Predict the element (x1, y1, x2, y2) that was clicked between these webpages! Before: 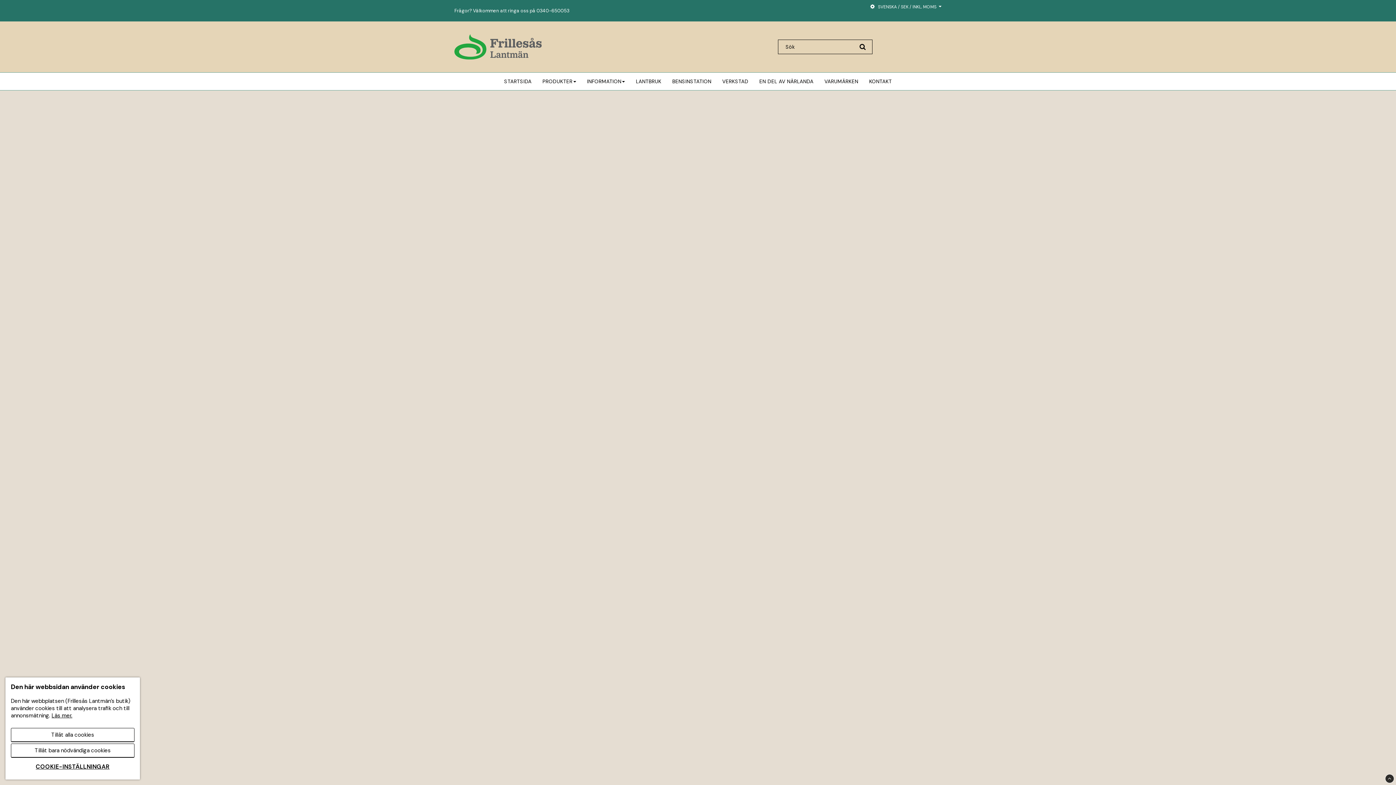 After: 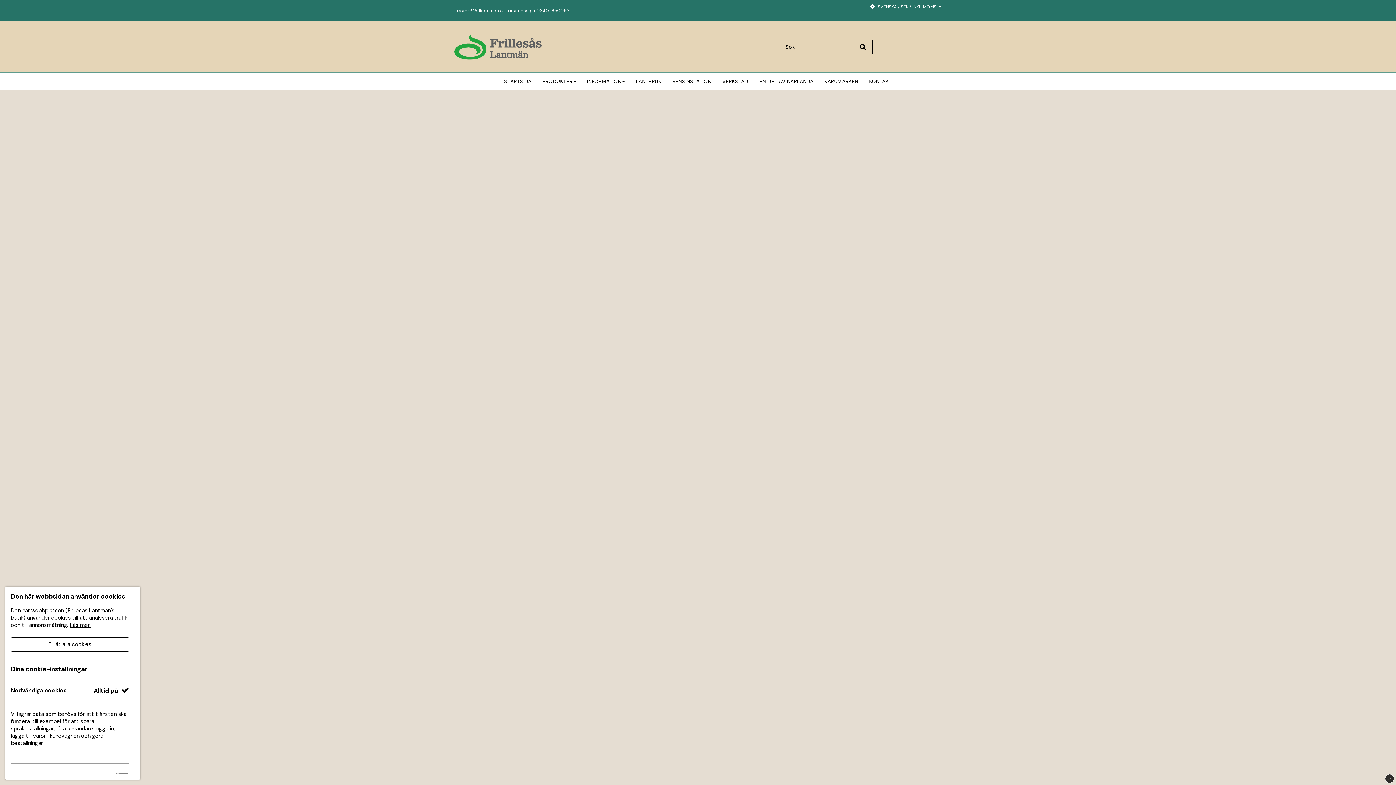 Action: bbox: (10, 759, 134, 774) label: COOKIE-INSTÄLLNINGAR